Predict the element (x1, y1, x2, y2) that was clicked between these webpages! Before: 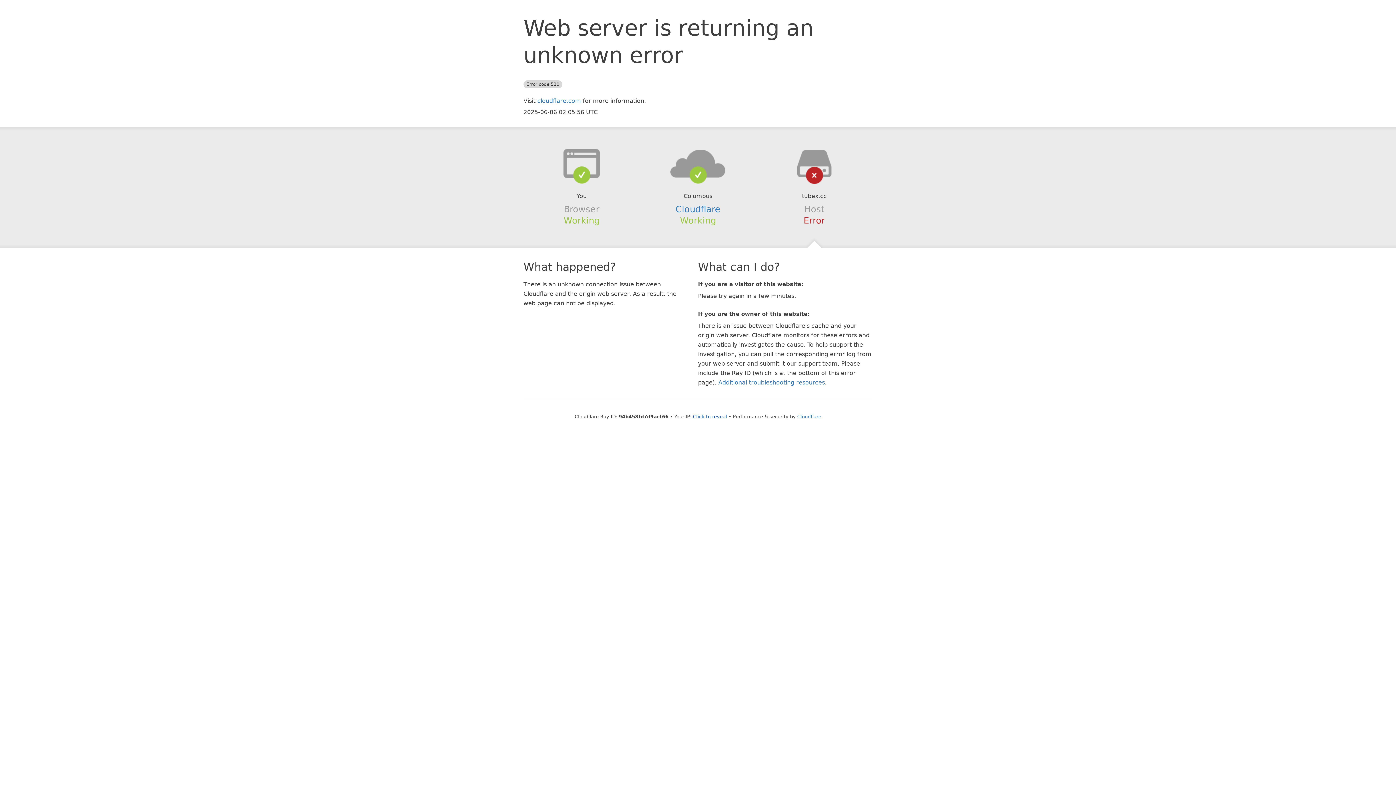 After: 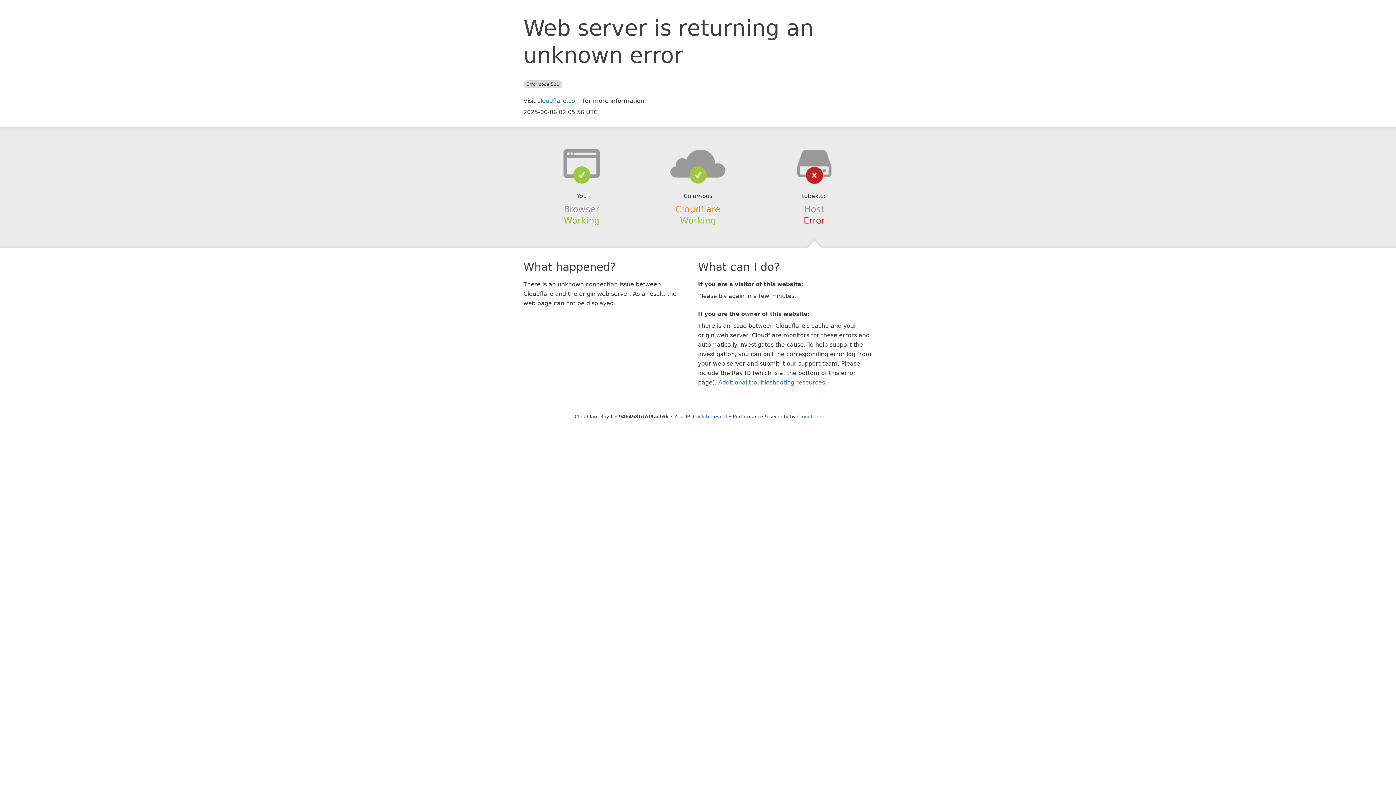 Action: bbox: (675, 204, 720, 214) label: Cloudflare